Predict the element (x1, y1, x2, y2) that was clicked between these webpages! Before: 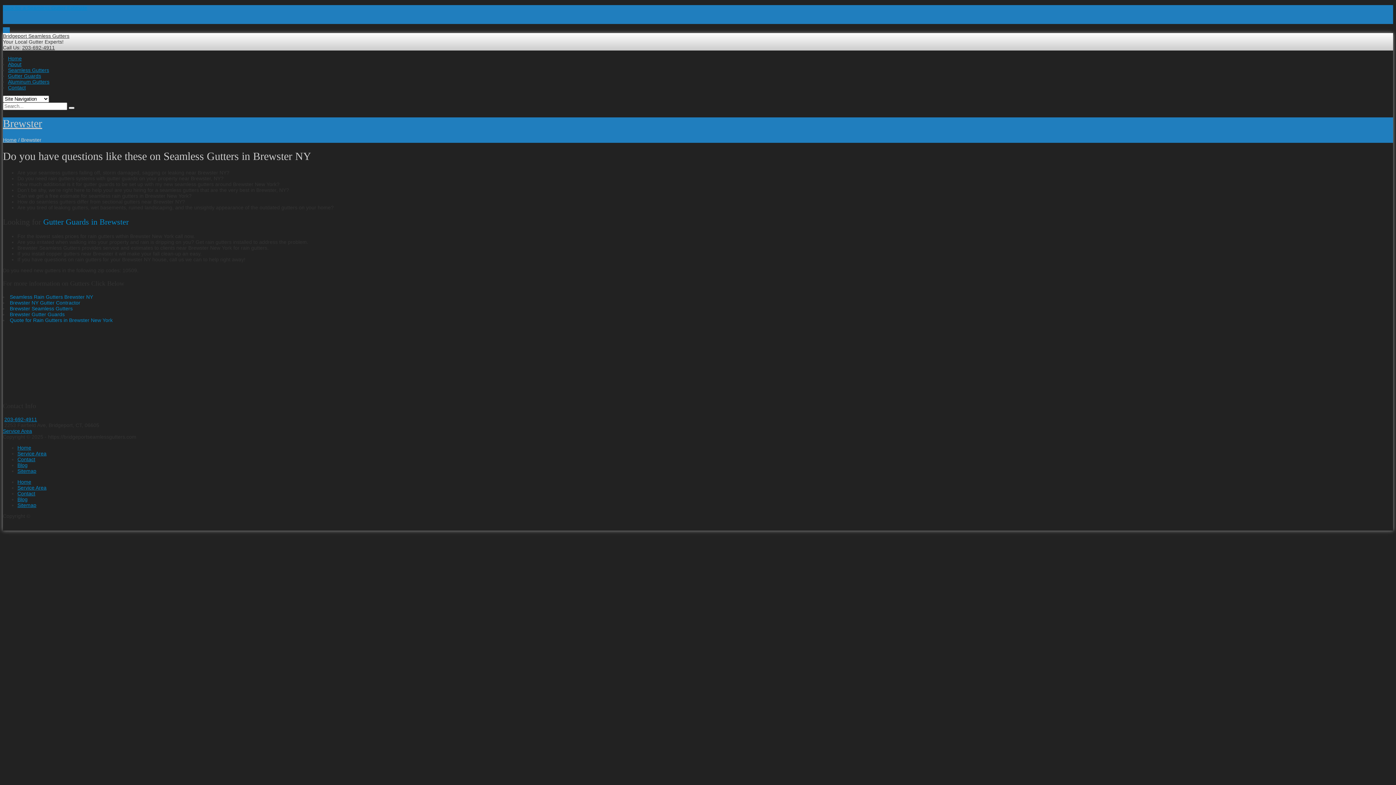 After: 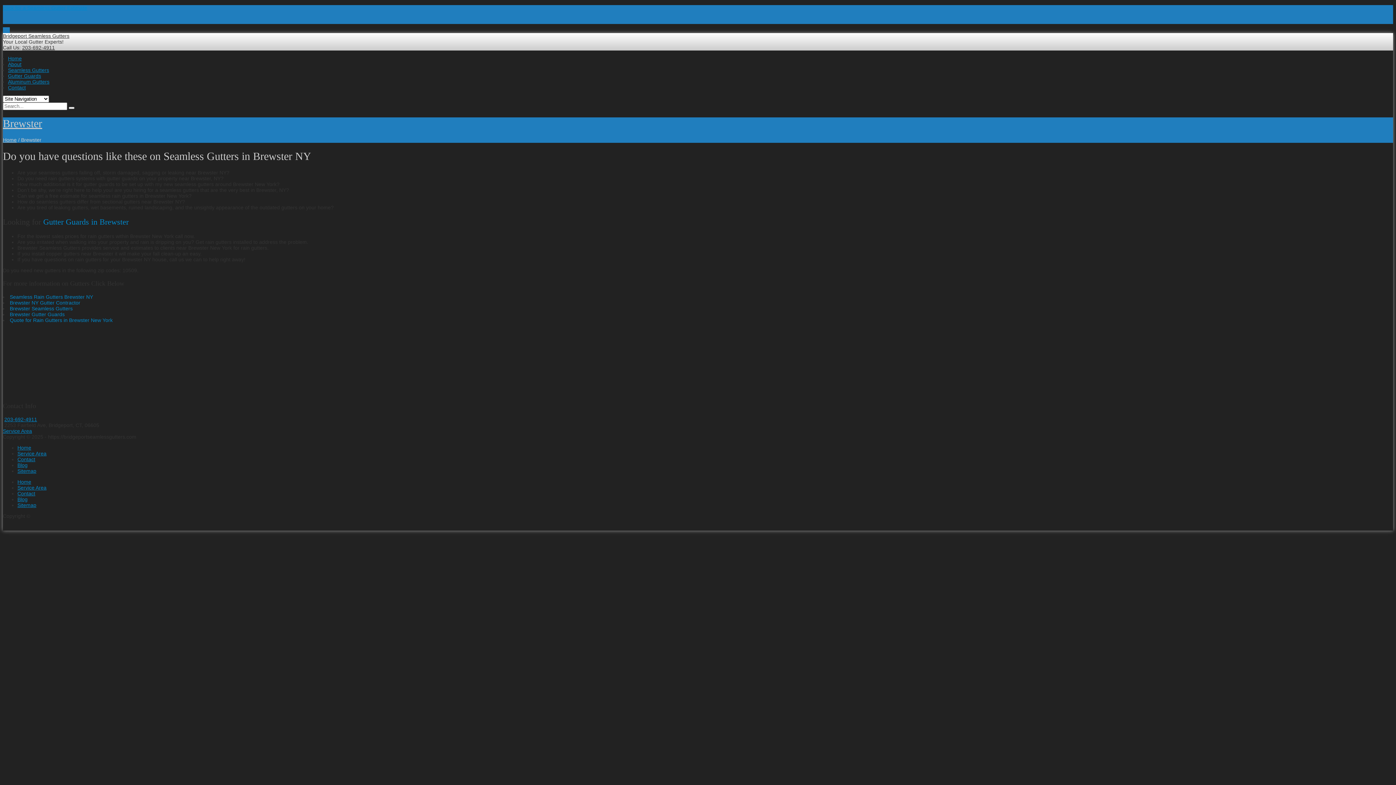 Action: bbox: (163, 150, 238, 162) label: Seamless Gutters